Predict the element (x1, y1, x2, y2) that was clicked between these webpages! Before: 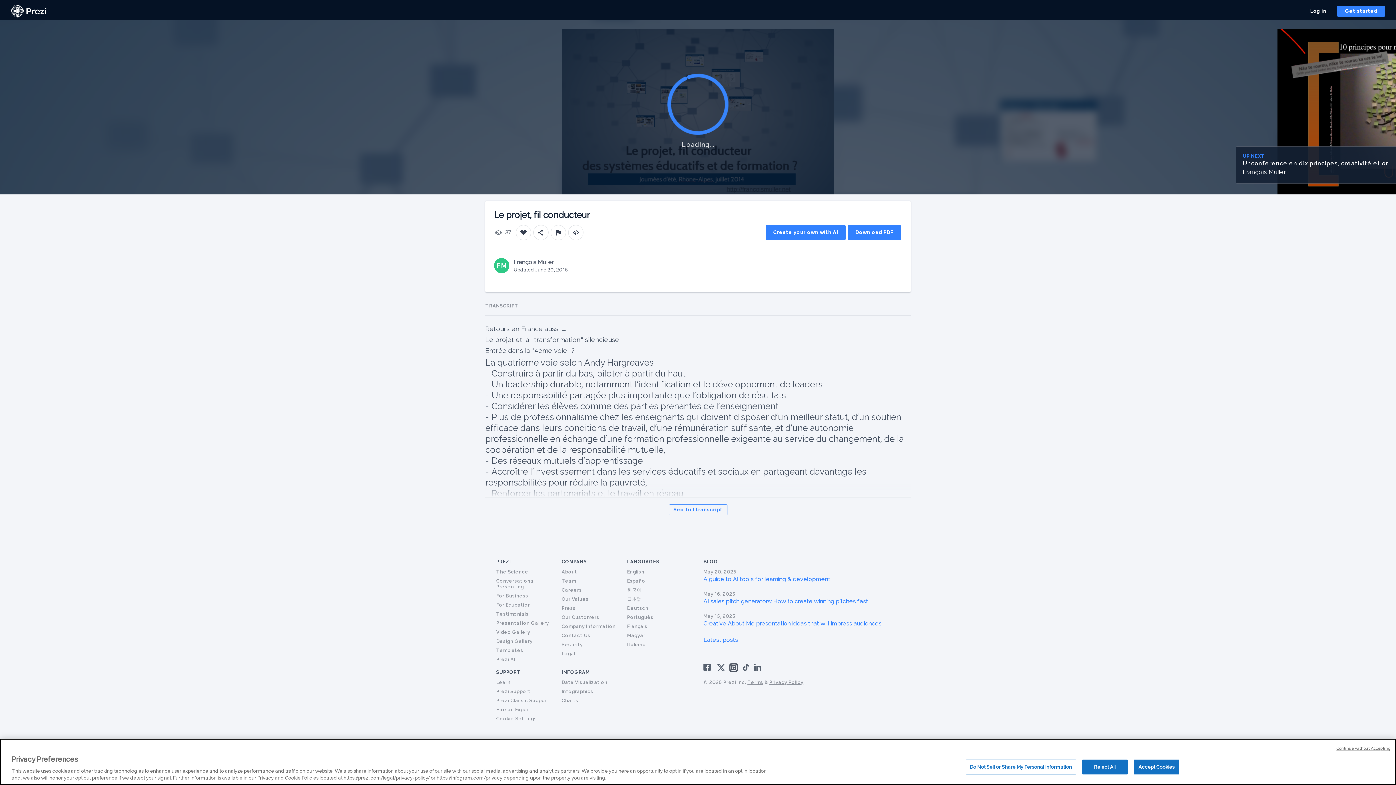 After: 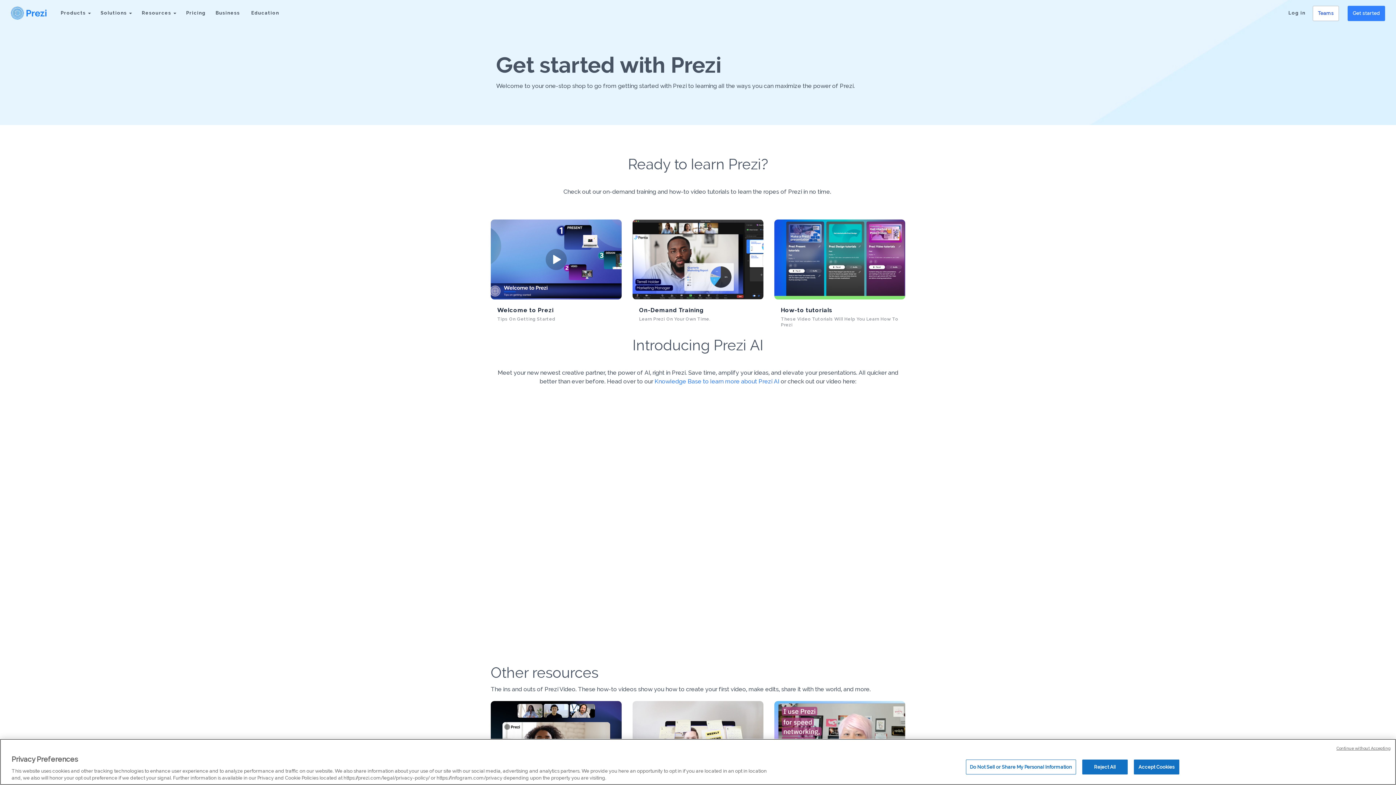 Action: label: Learn bbox: (496, 679, 510, 685)